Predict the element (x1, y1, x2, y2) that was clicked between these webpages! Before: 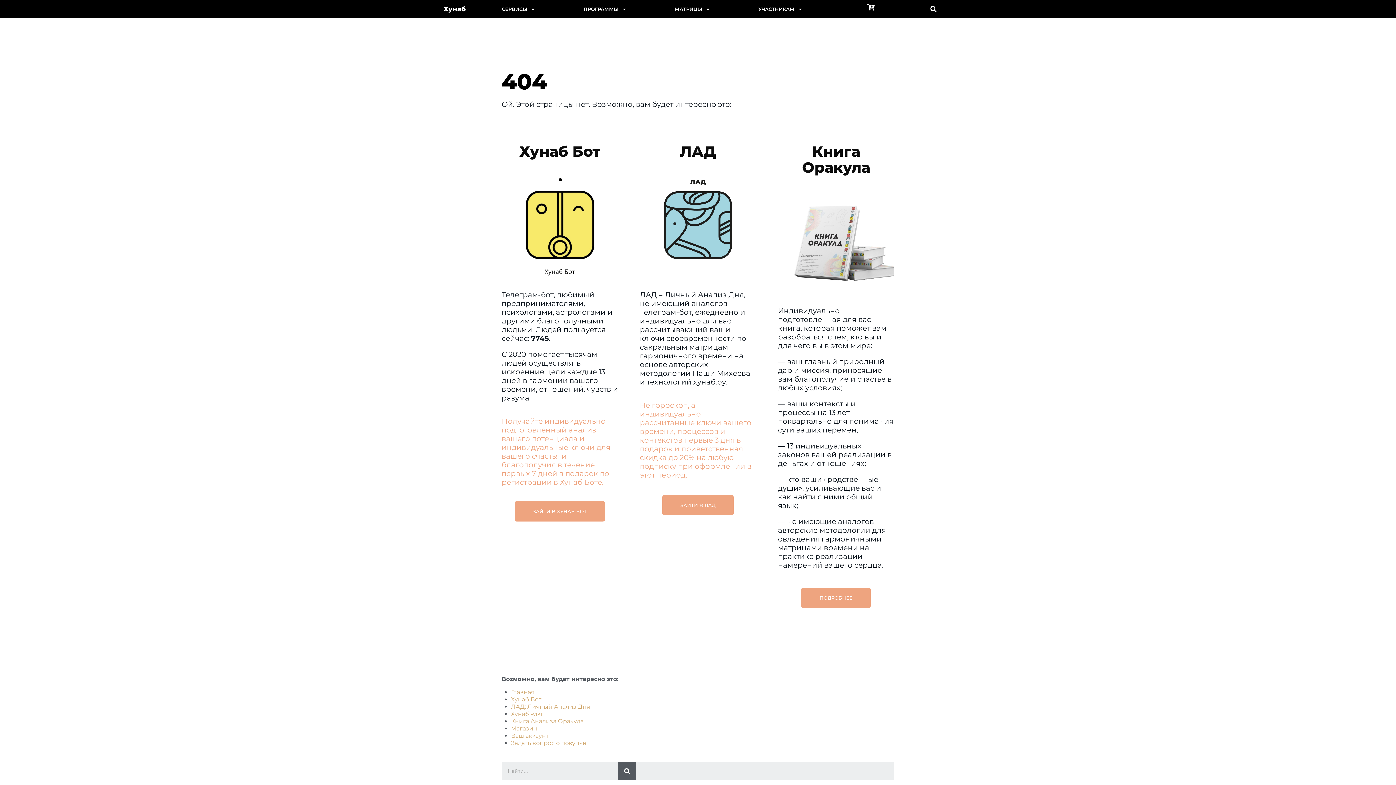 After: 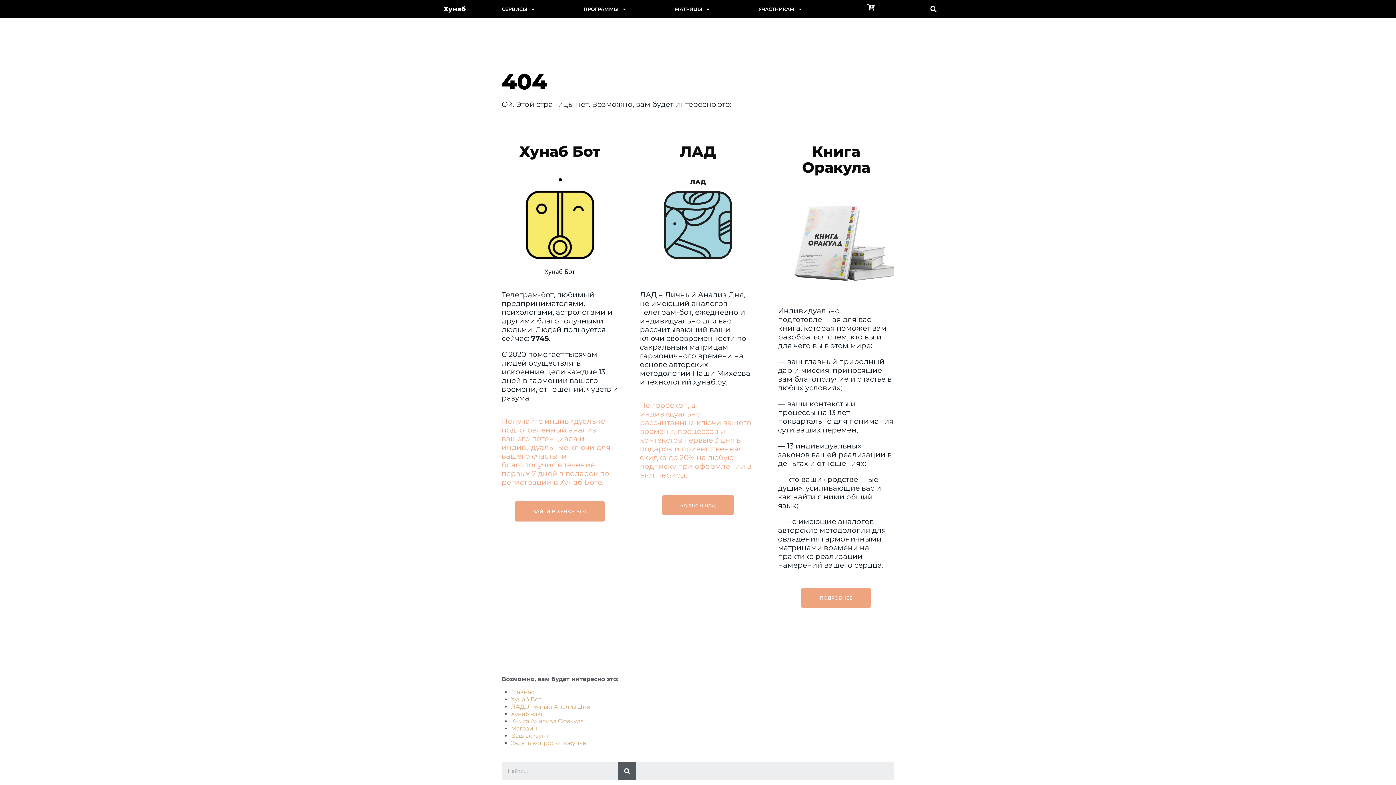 Action: bbox: (801, 587, 871, 608) label: ПОДРОБНЕЕ